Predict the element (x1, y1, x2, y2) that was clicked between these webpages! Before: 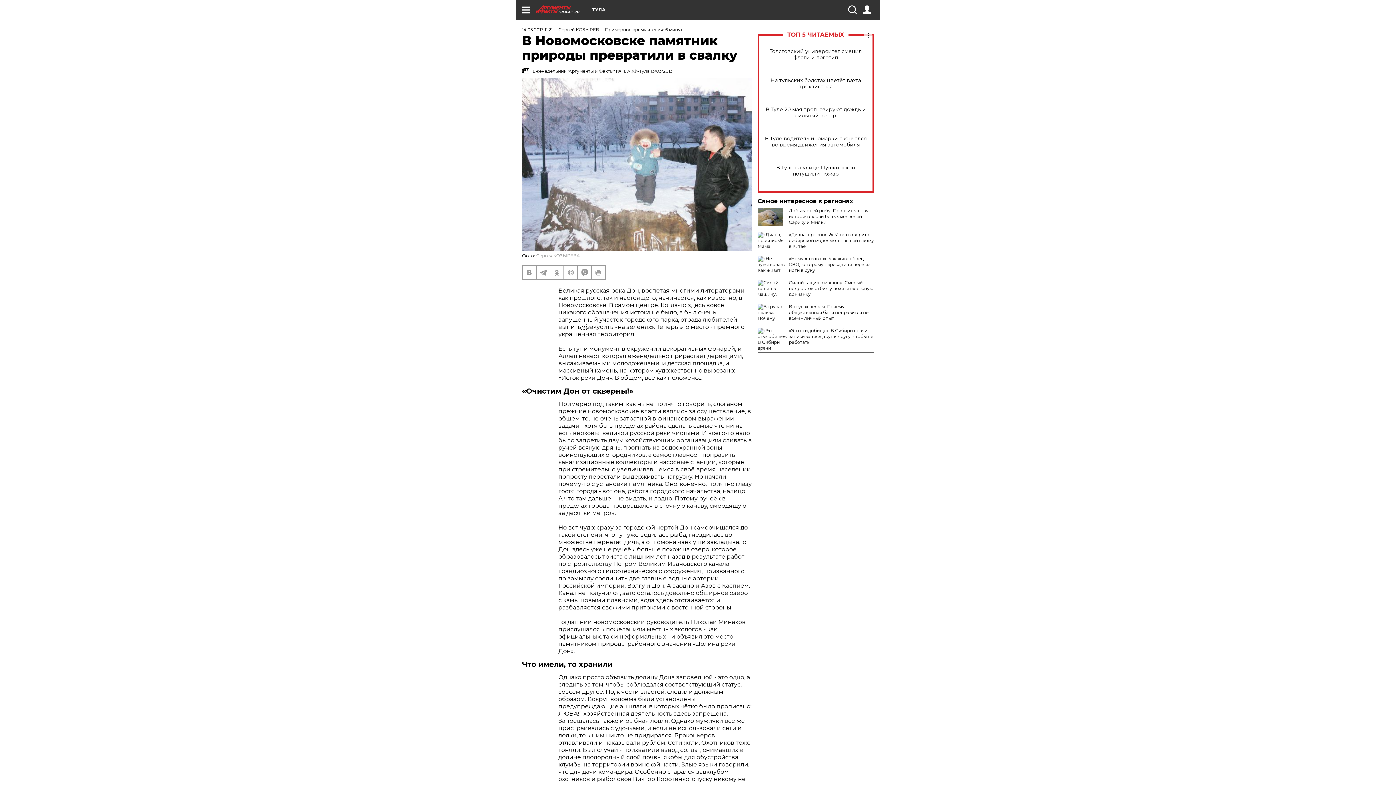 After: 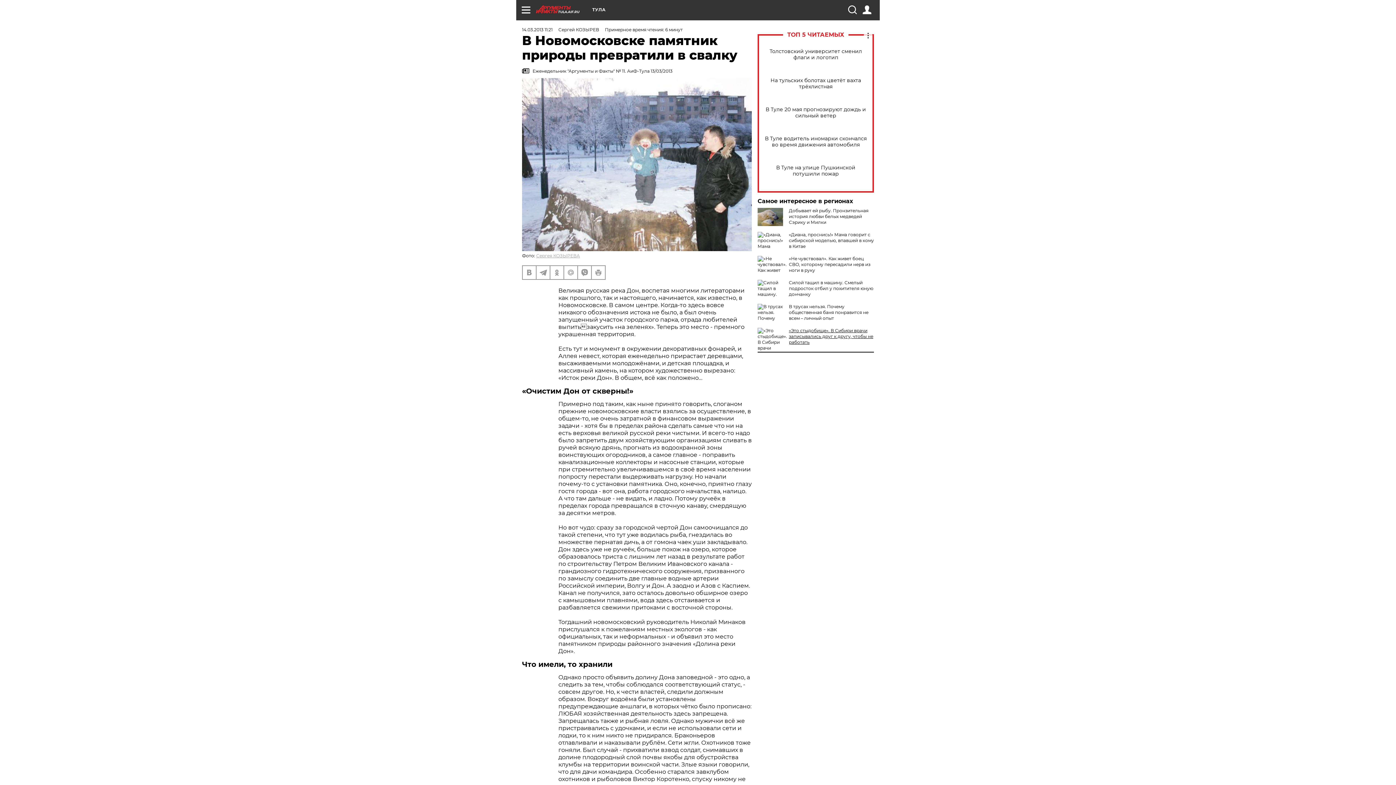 Action: bbox: (789, 328, 873, 345) label: «Это стыдобище». В Сибири врачи записывались друг к другу, чтобы не работать